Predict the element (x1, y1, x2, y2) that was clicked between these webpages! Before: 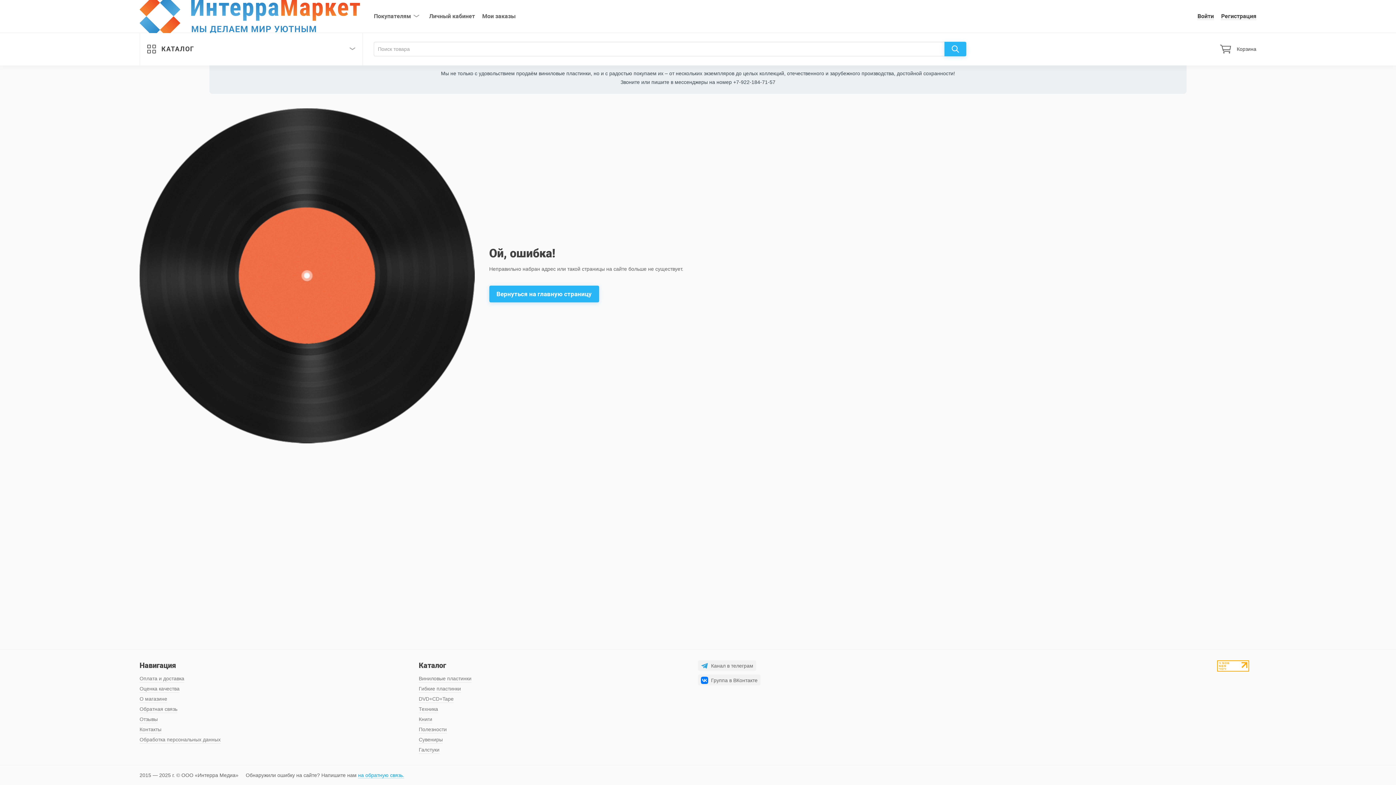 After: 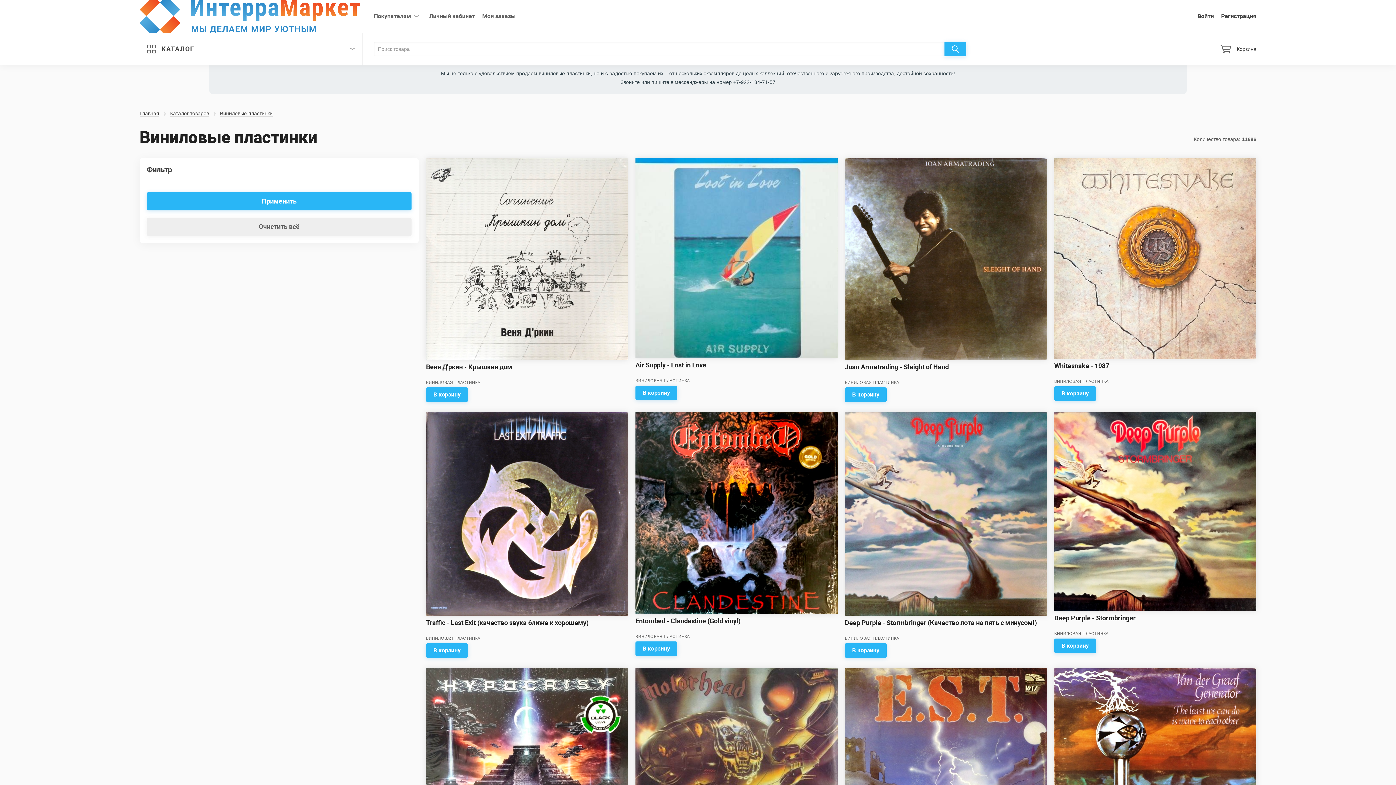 Action: bbox: (418, 675, 471, 682) label: Виниловые пластинки